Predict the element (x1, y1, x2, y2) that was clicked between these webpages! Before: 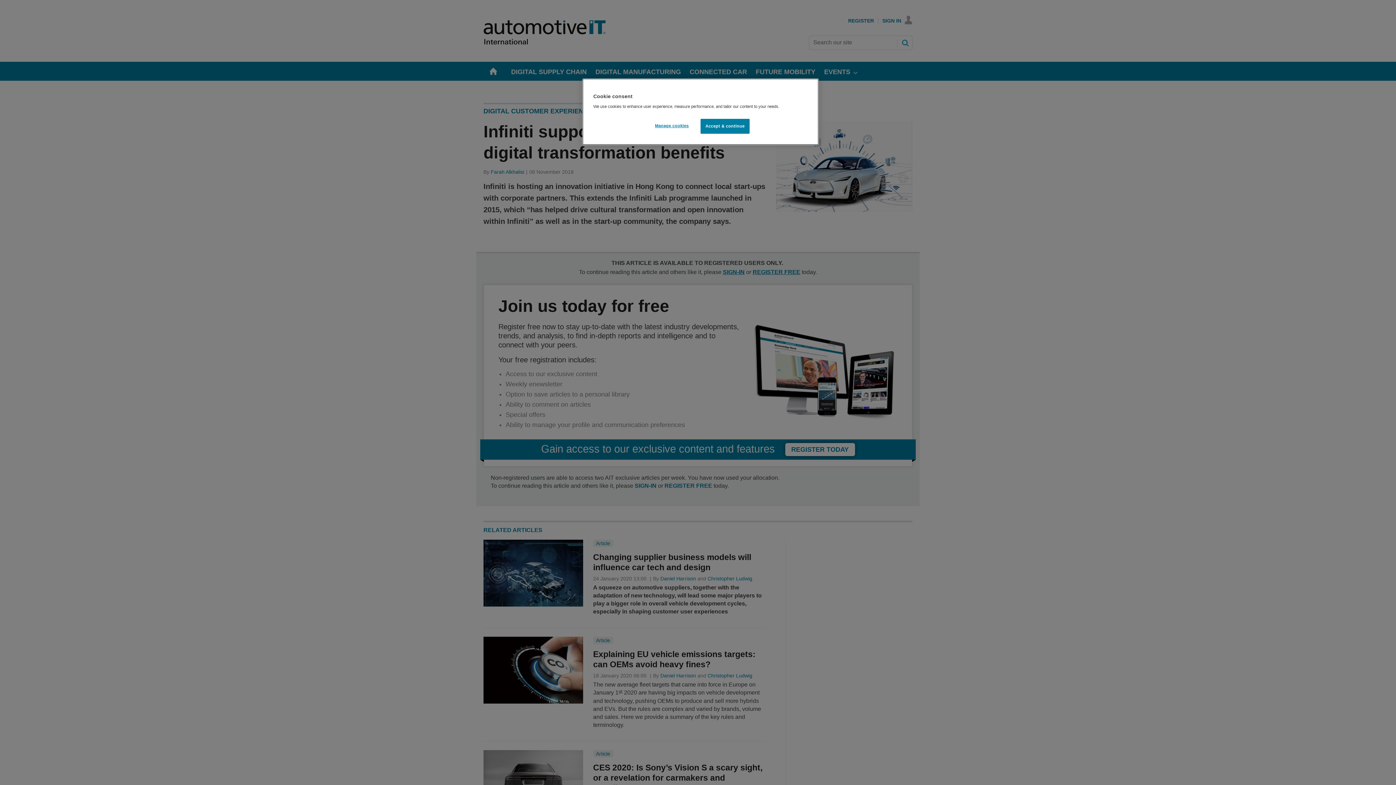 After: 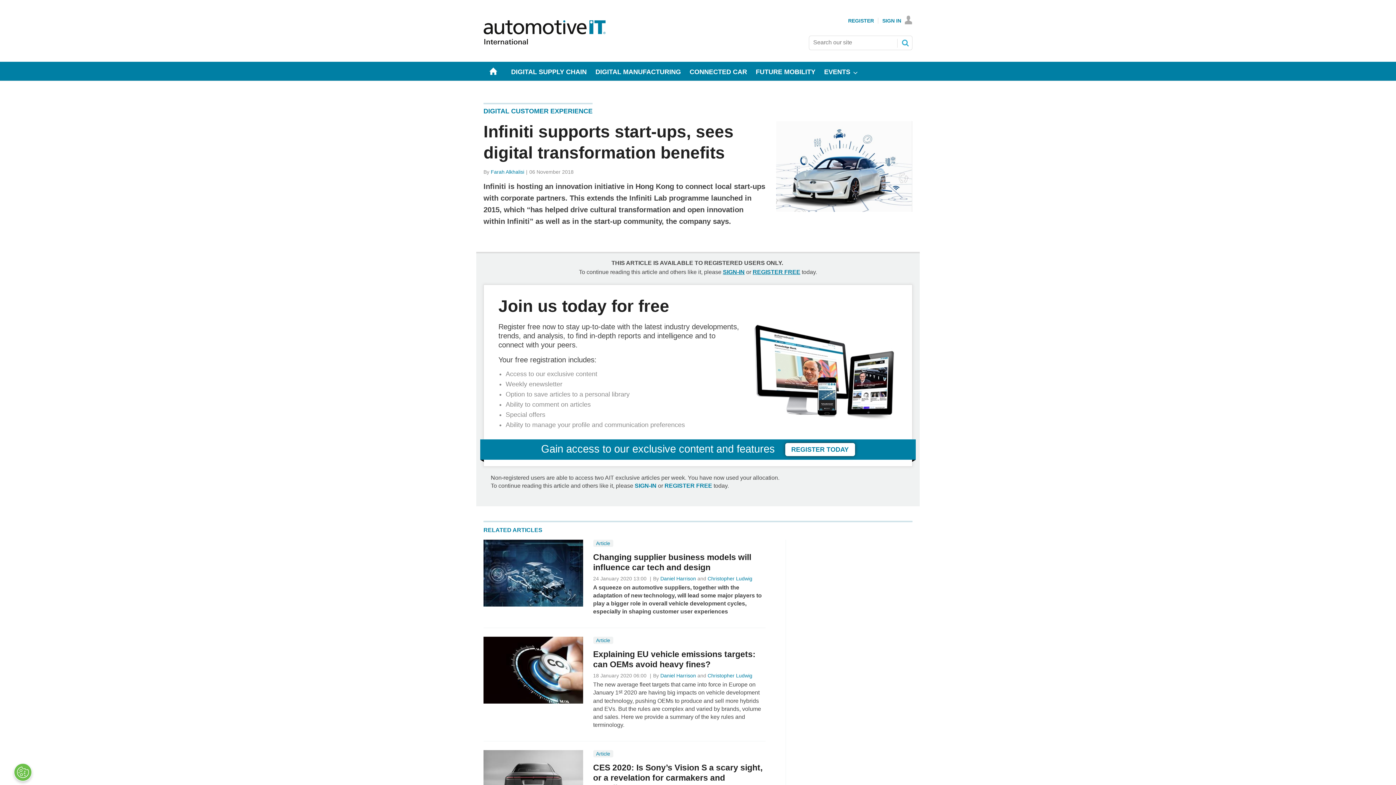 Action: label: Accept & continue bbox: (700, 118, 749, 133)